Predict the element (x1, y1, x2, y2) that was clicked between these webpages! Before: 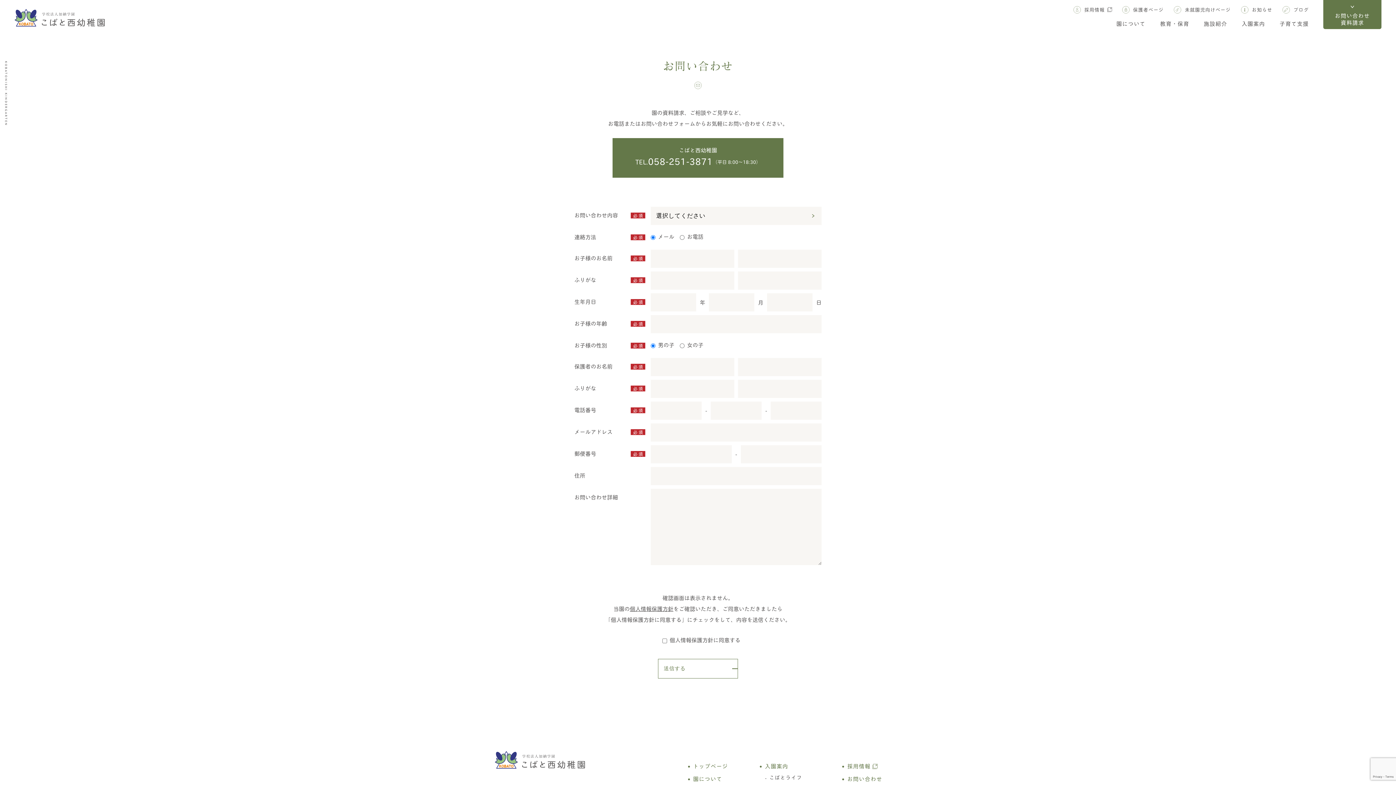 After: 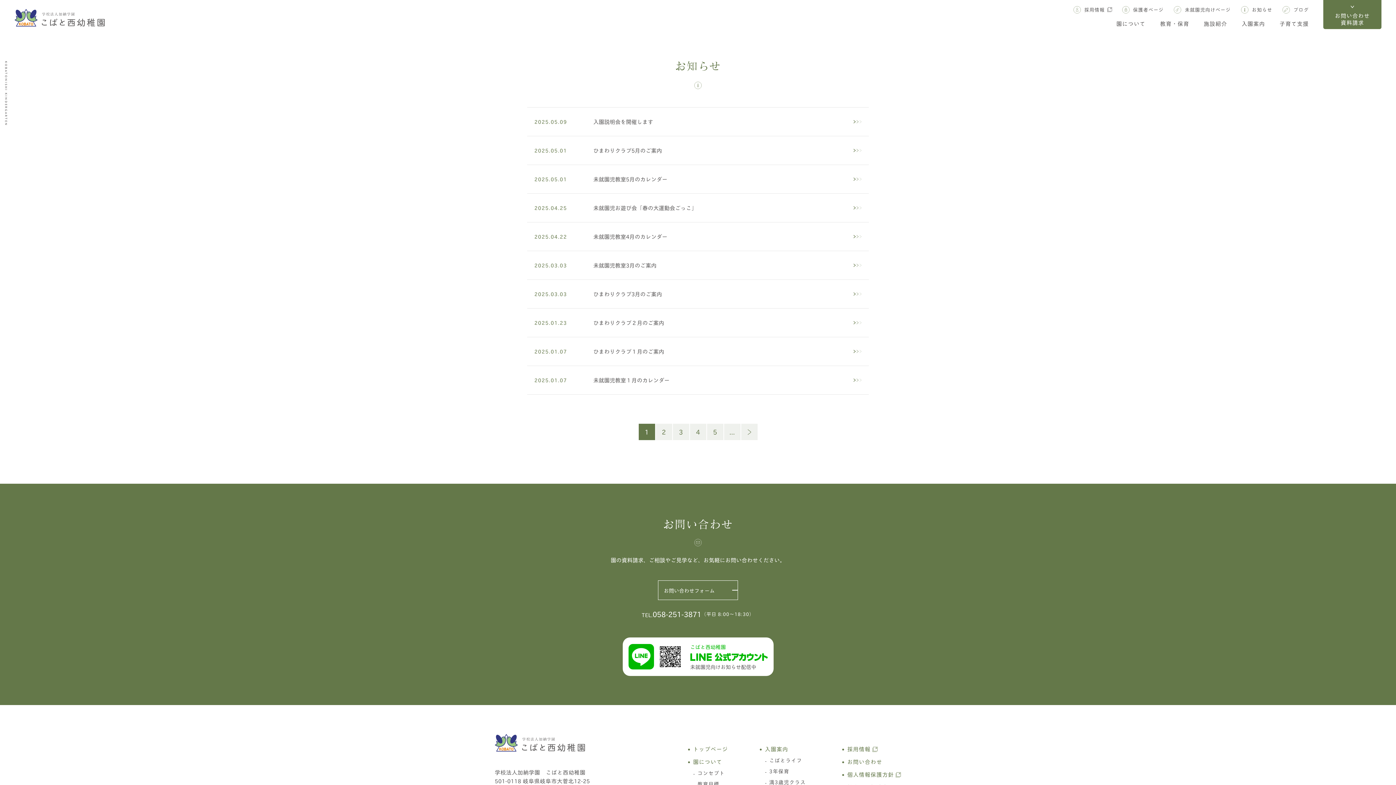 Action: label: お知らせ bbox: (1241, 5, 1272, 13)